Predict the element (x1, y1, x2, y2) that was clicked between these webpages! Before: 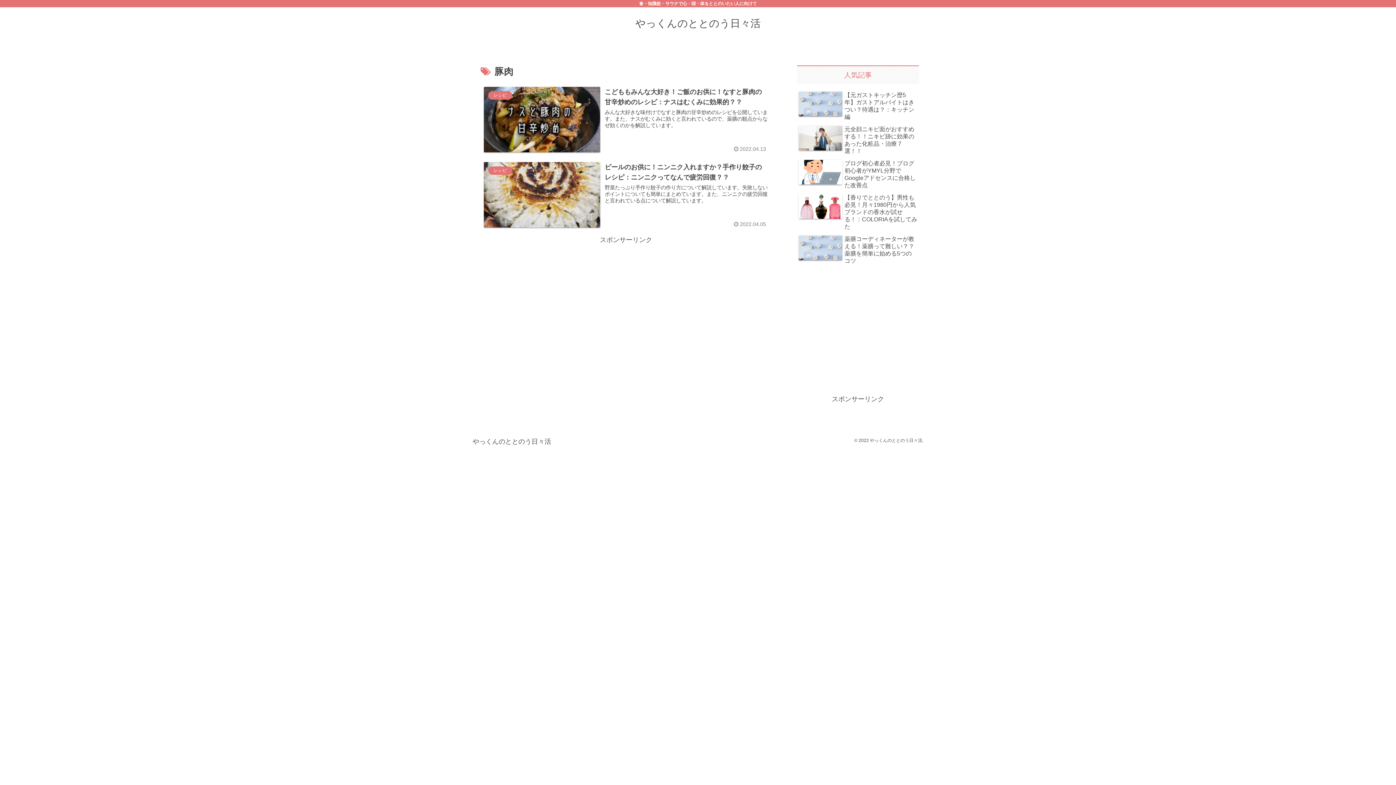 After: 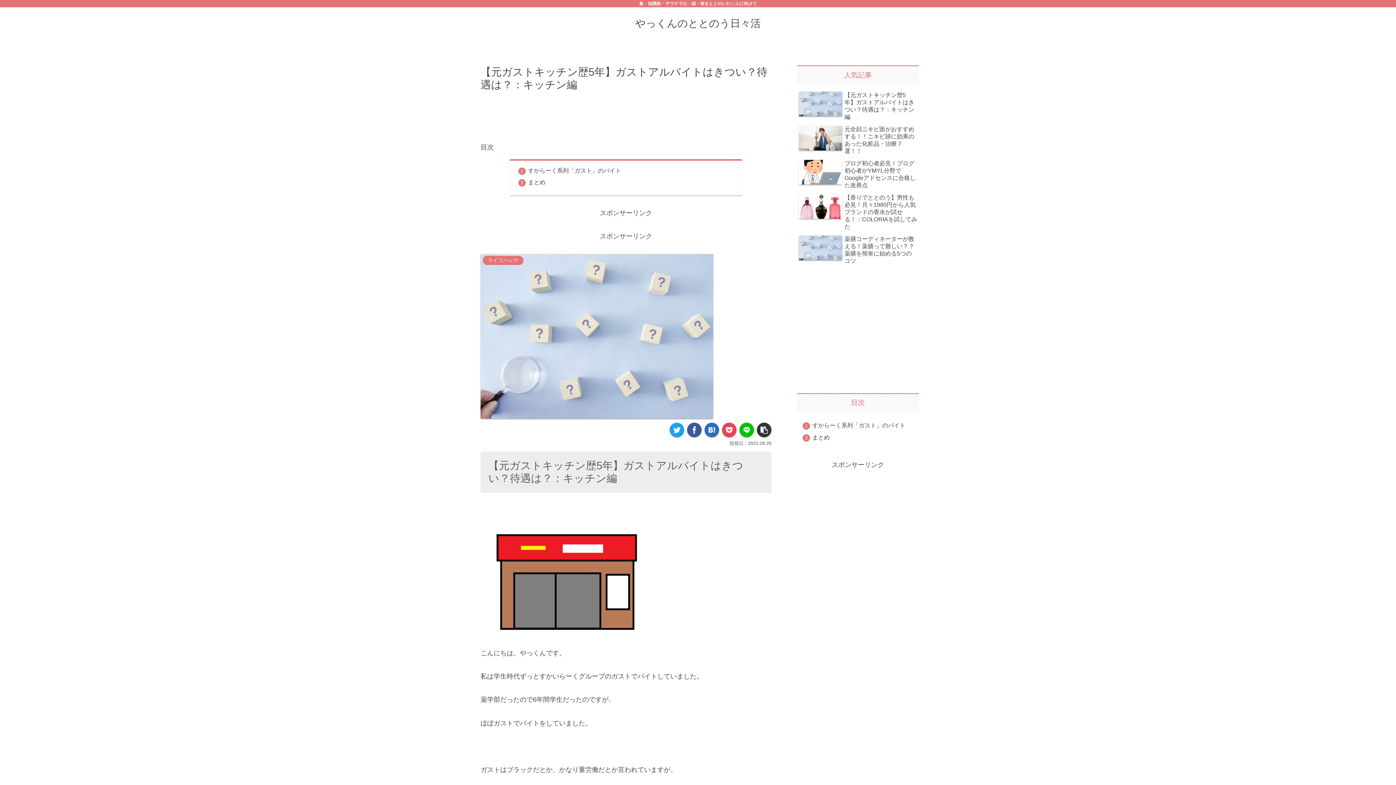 Action: bbox: (797, 89, 919, 122) label: 【元ガストキッチン歴5年】ガストアルバイトはきつい？待遇は？：キッチン編